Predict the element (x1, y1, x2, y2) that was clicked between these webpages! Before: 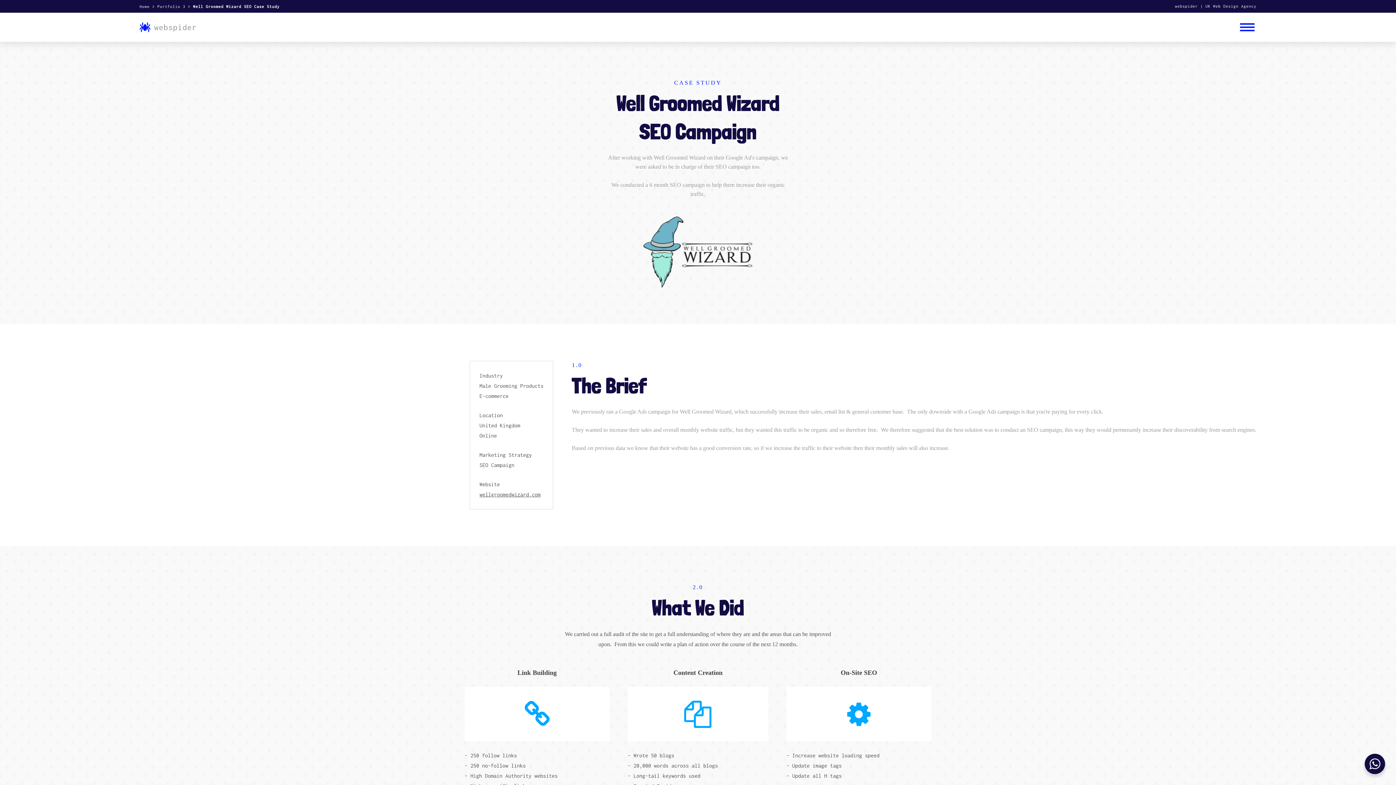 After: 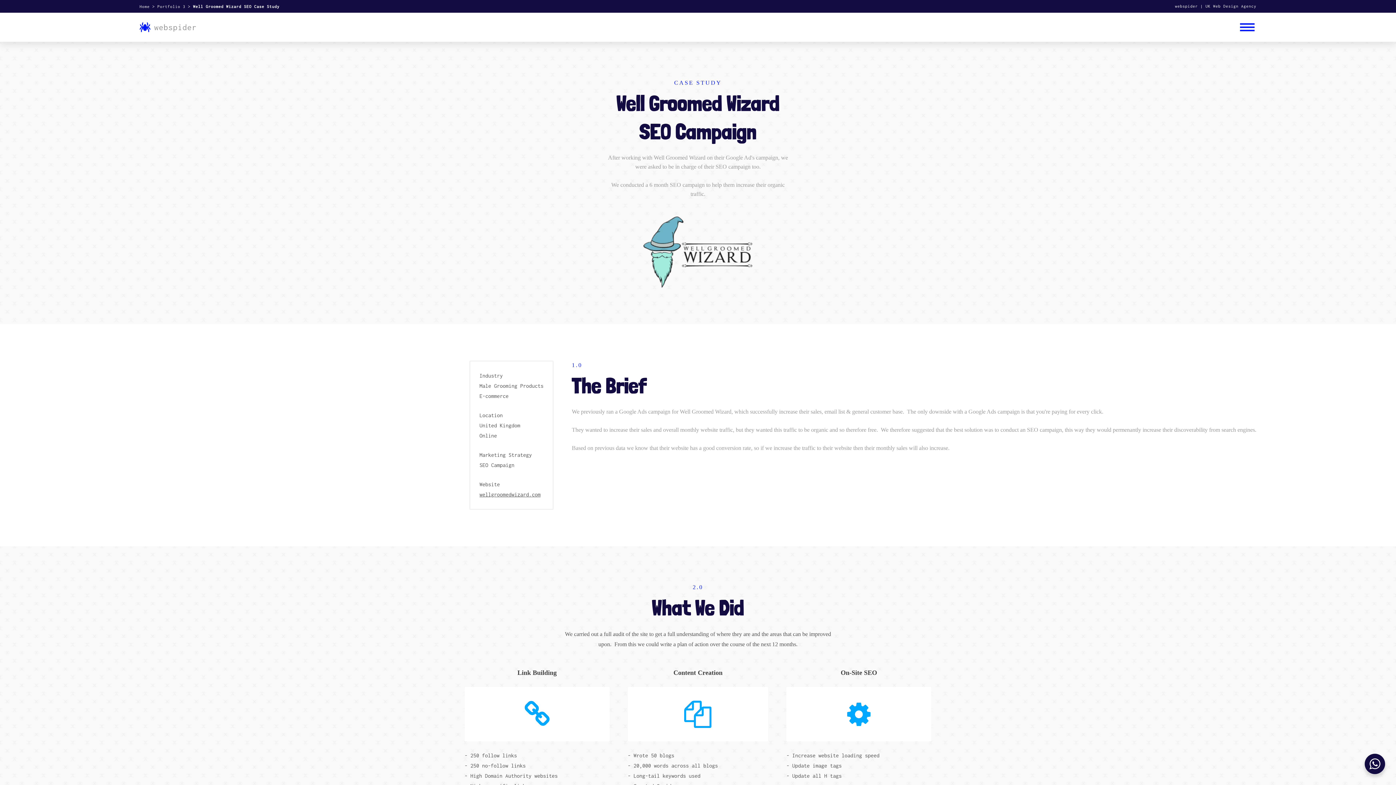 Action: bbox: (479, 489, 540, 500) label: wellgroomedwizard.com